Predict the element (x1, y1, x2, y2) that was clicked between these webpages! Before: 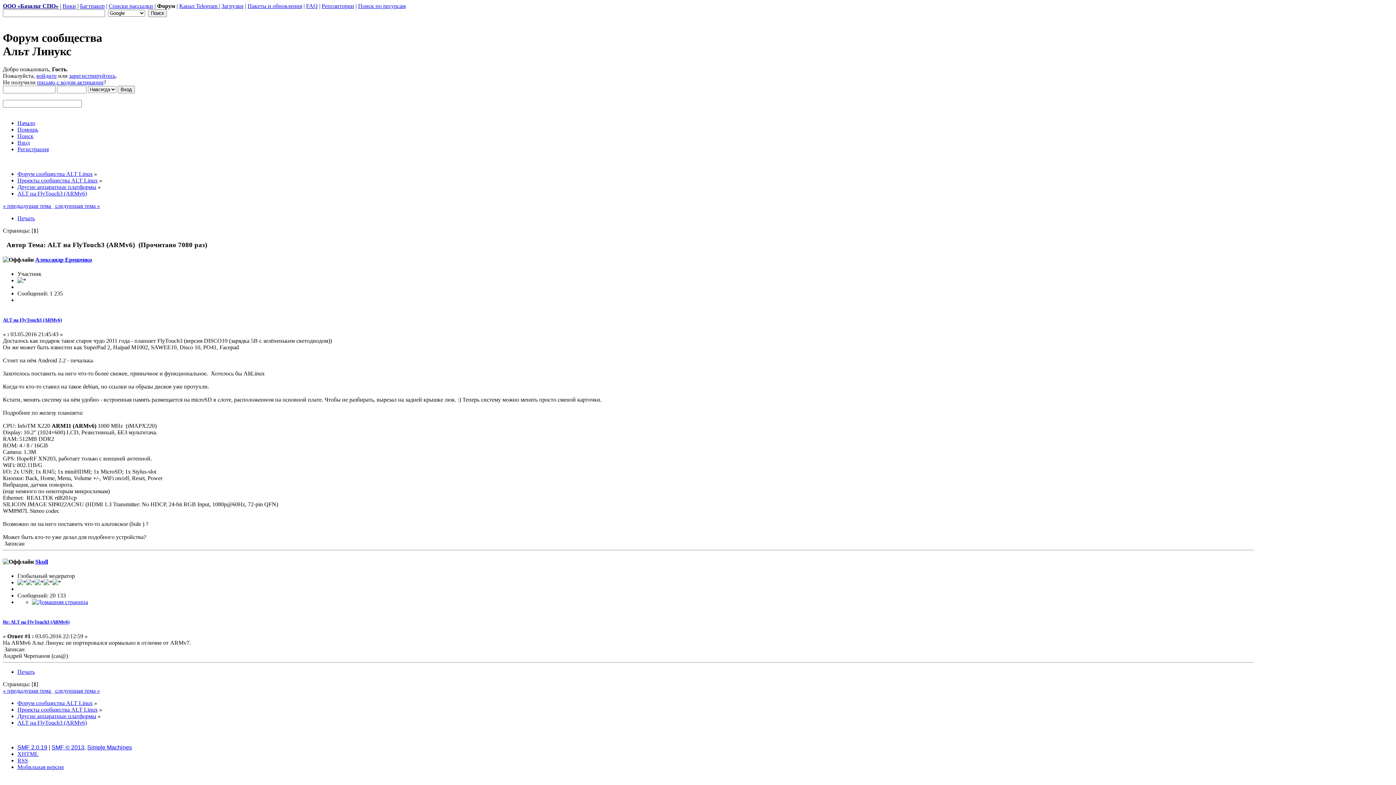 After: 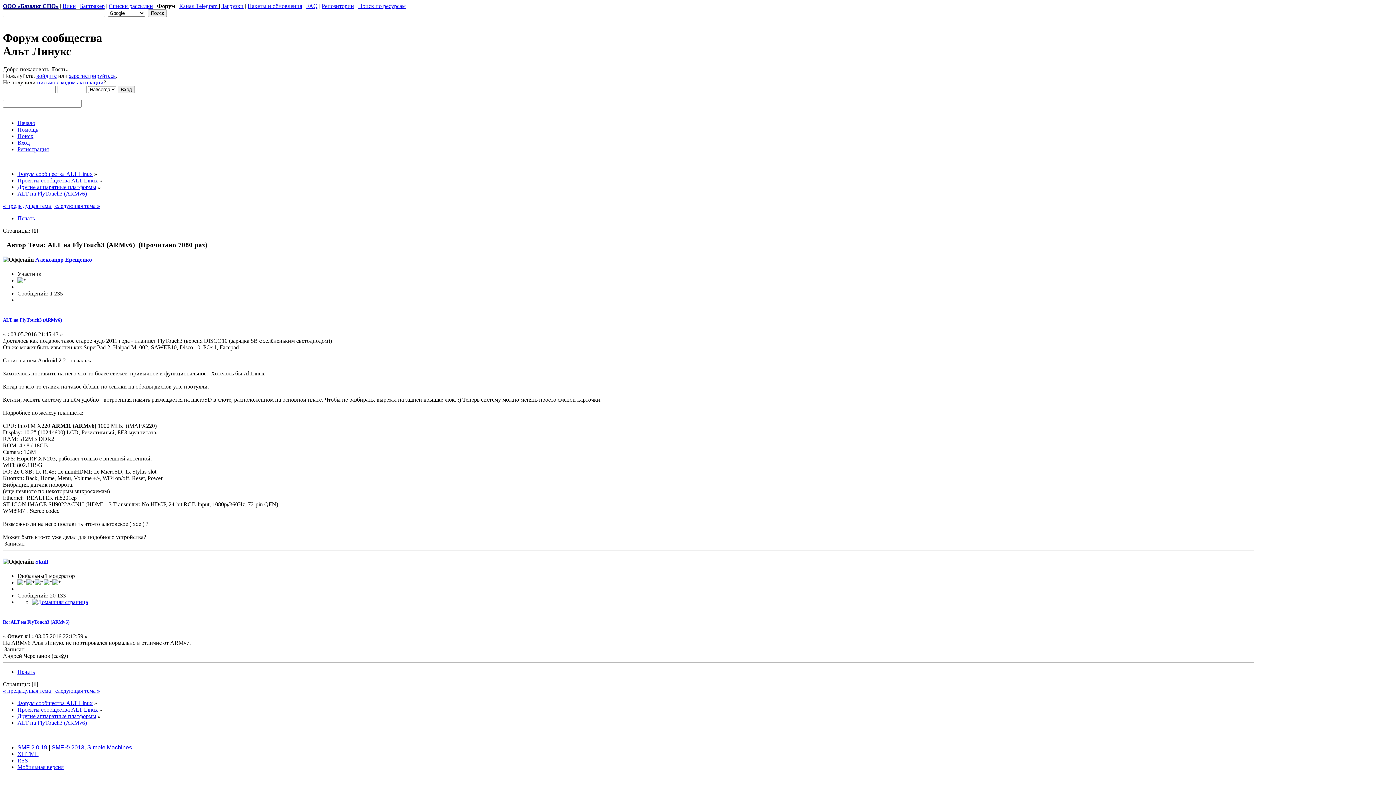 Action: bbox: (17, 720, 86, 726) label: ALT на FlyTouch3 (ARMv6)